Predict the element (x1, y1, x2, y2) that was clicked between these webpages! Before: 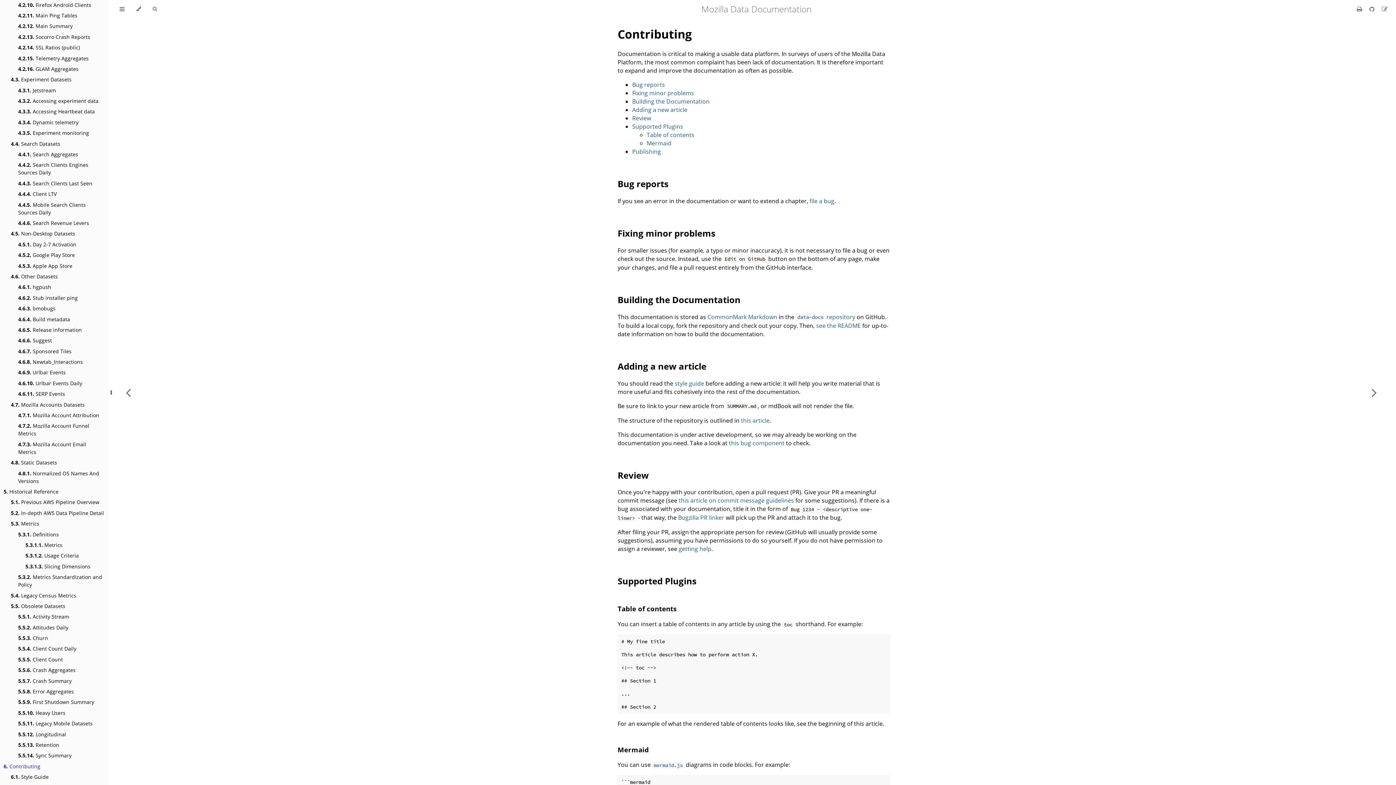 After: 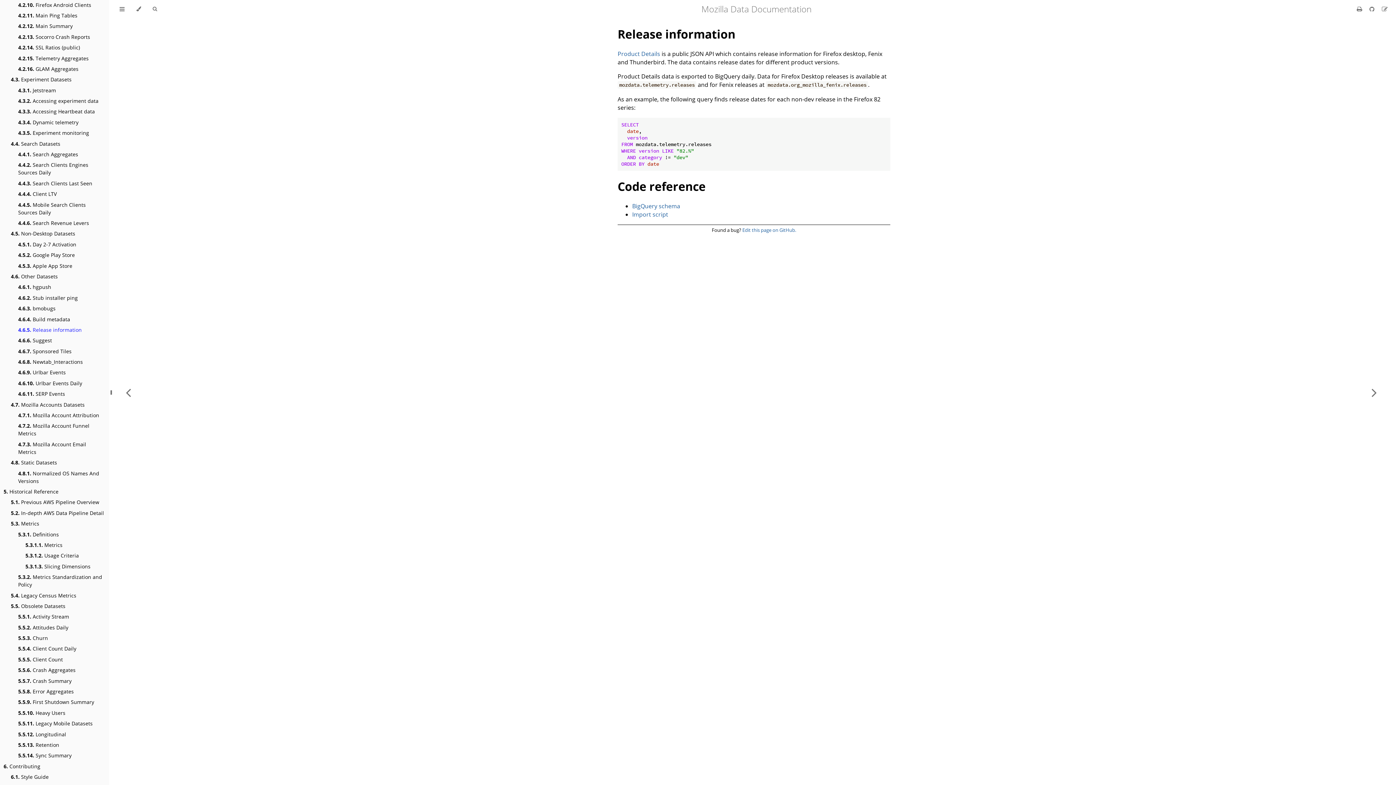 Action: bbox: (18, 326, 81, 333) label: 4.6.5. Release information